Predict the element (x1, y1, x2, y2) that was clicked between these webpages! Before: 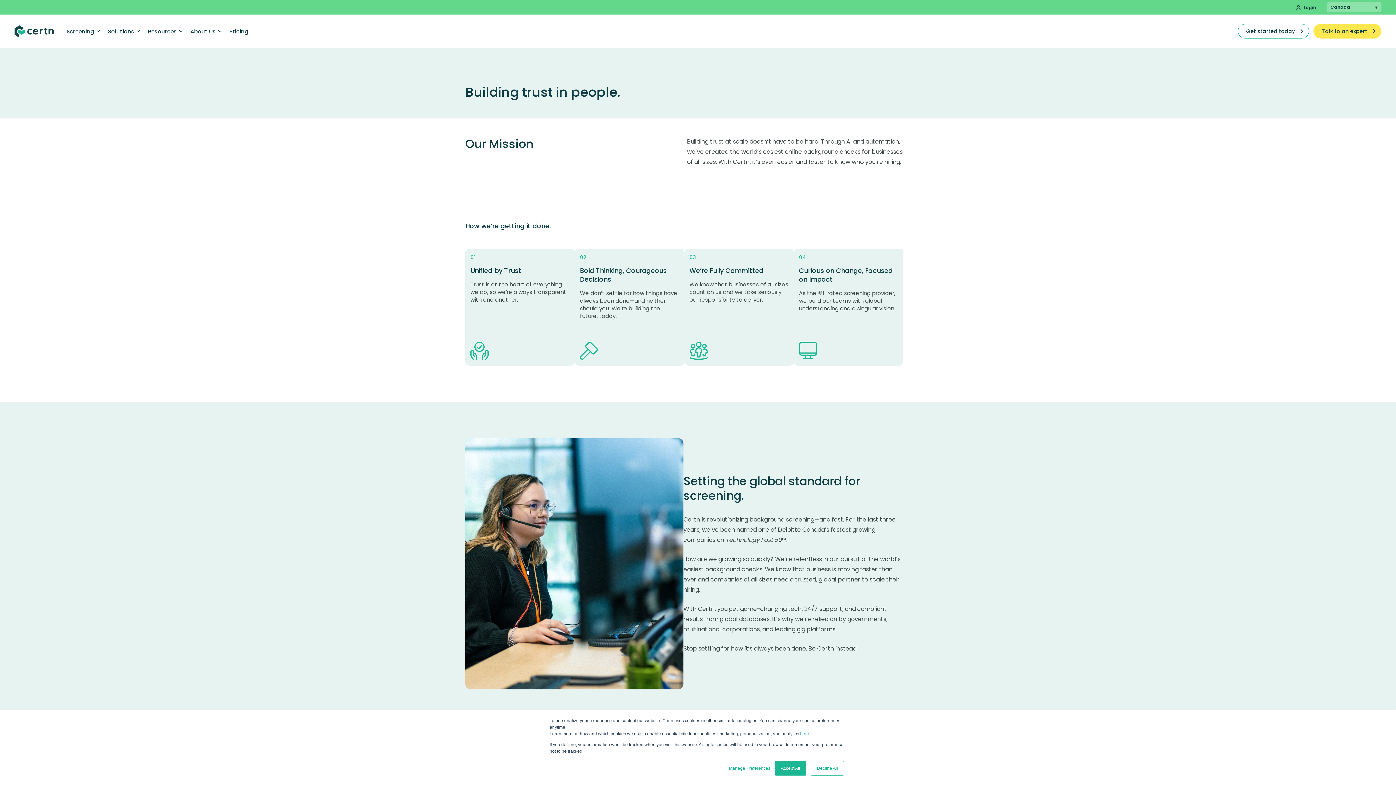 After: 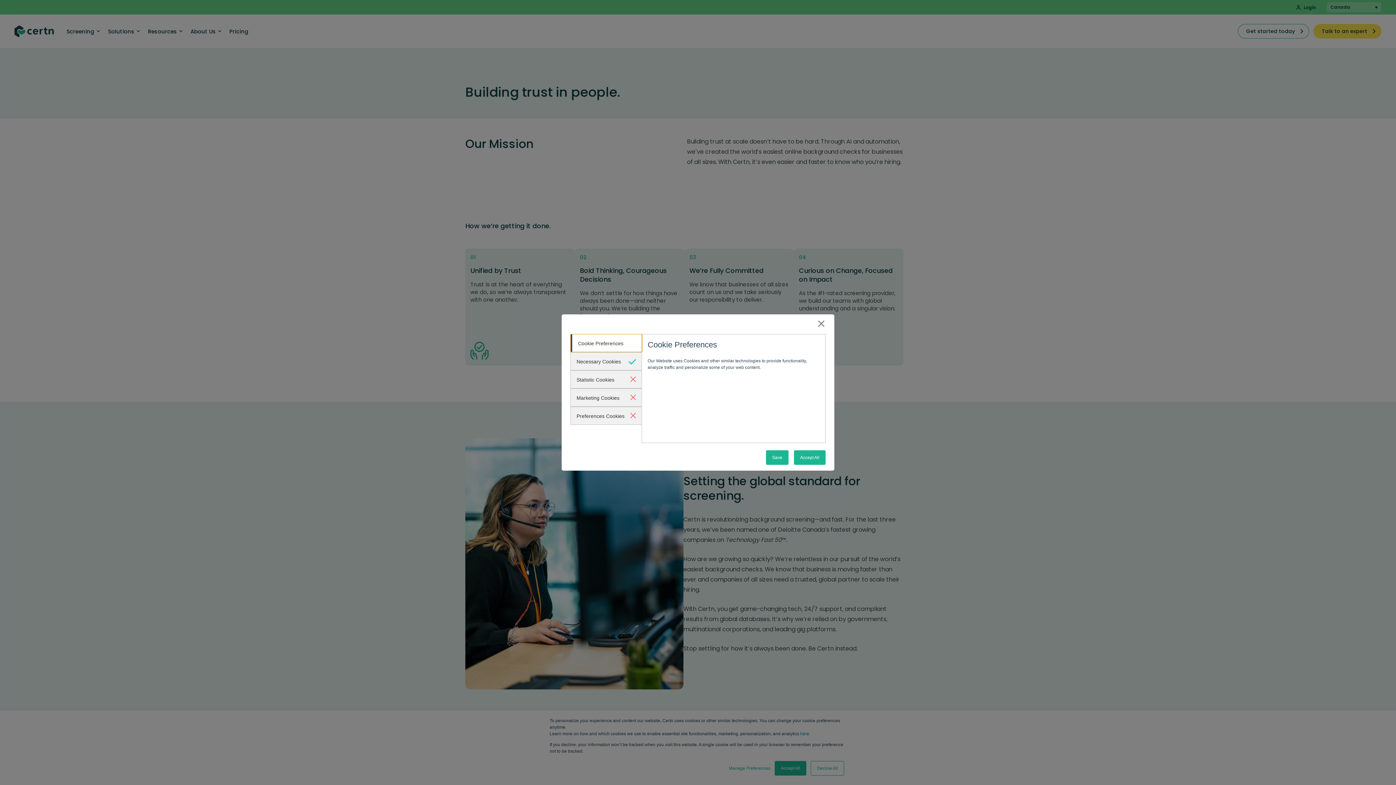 Action: label: Manage Preferences bbox: (729, 765, 770, 772)